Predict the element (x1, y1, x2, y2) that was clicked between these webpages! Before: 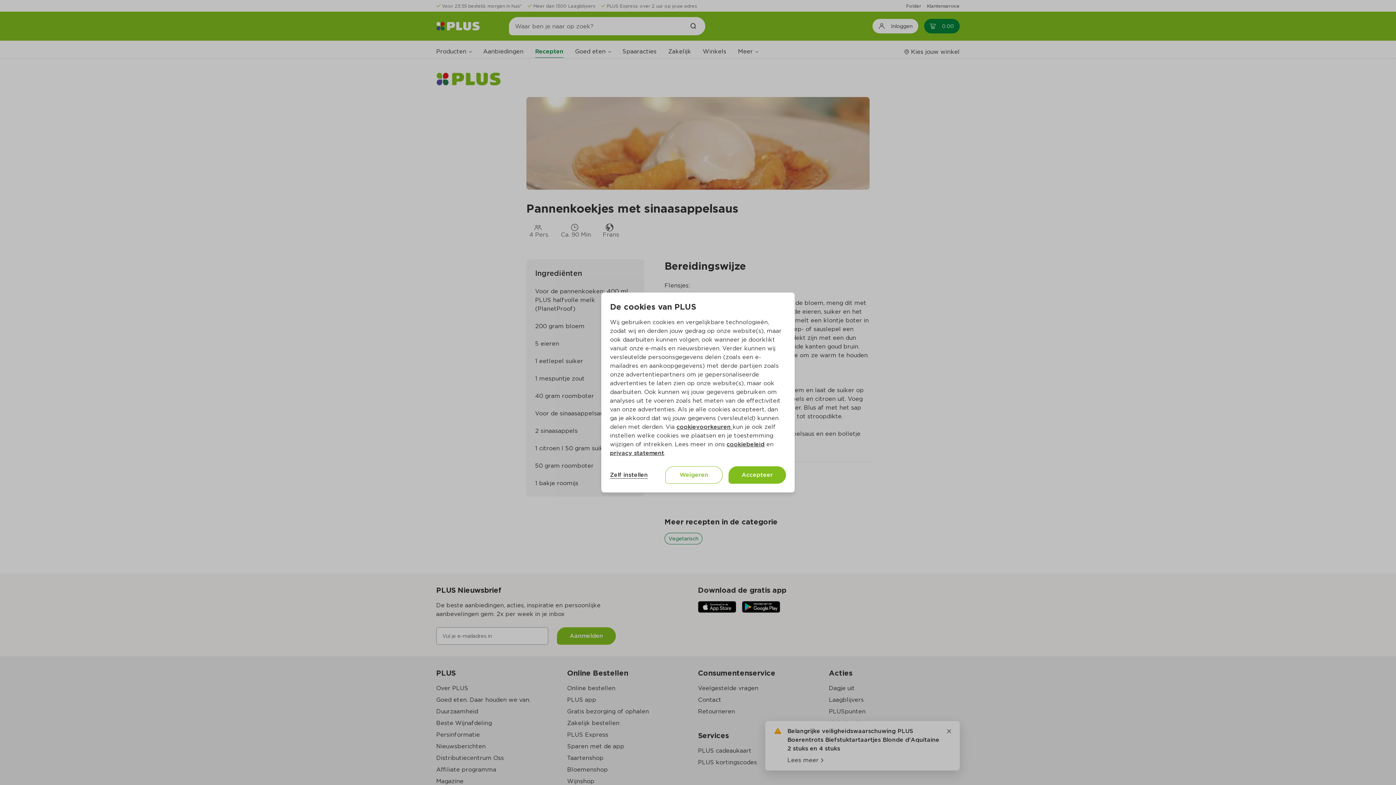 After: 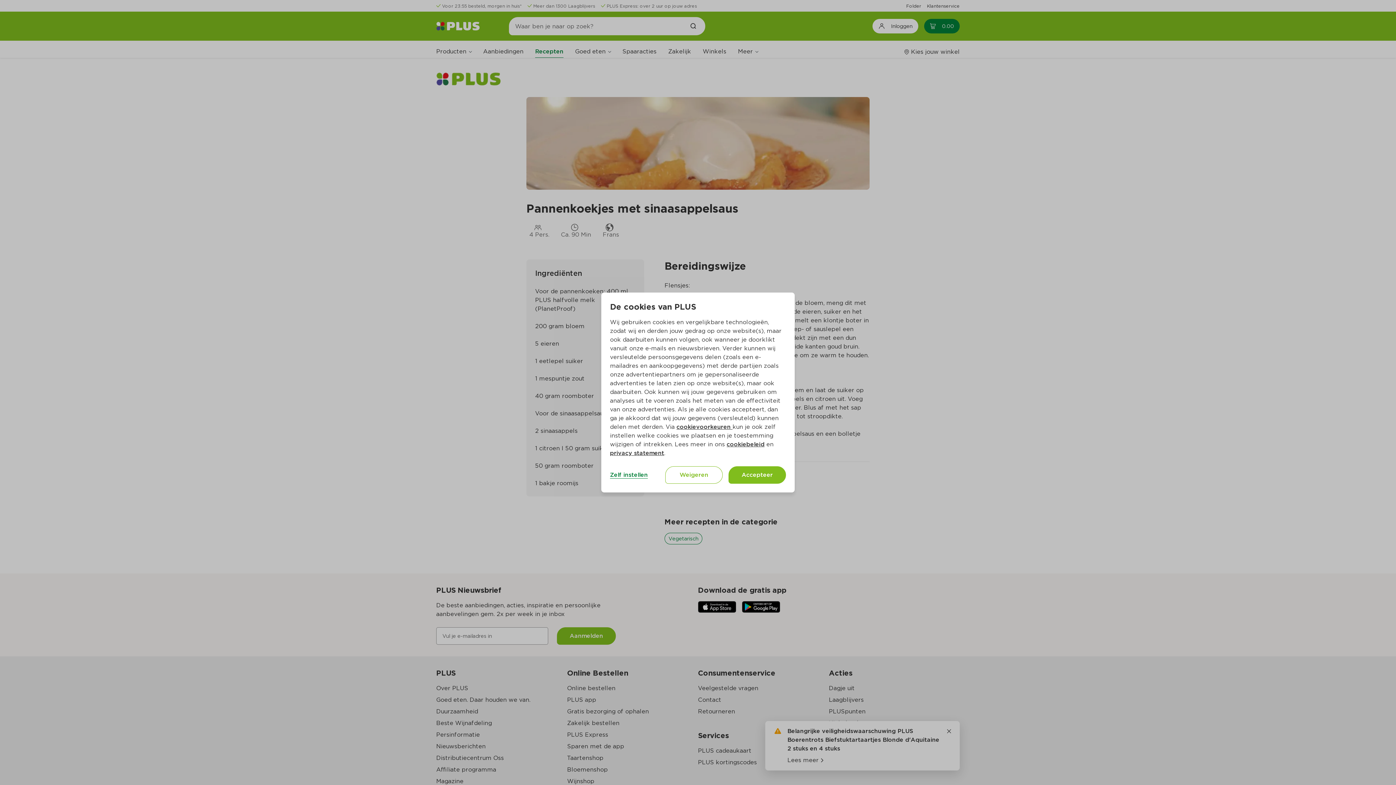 Action: bbox: (610, 471, 648, 478) label: Zelf instellen